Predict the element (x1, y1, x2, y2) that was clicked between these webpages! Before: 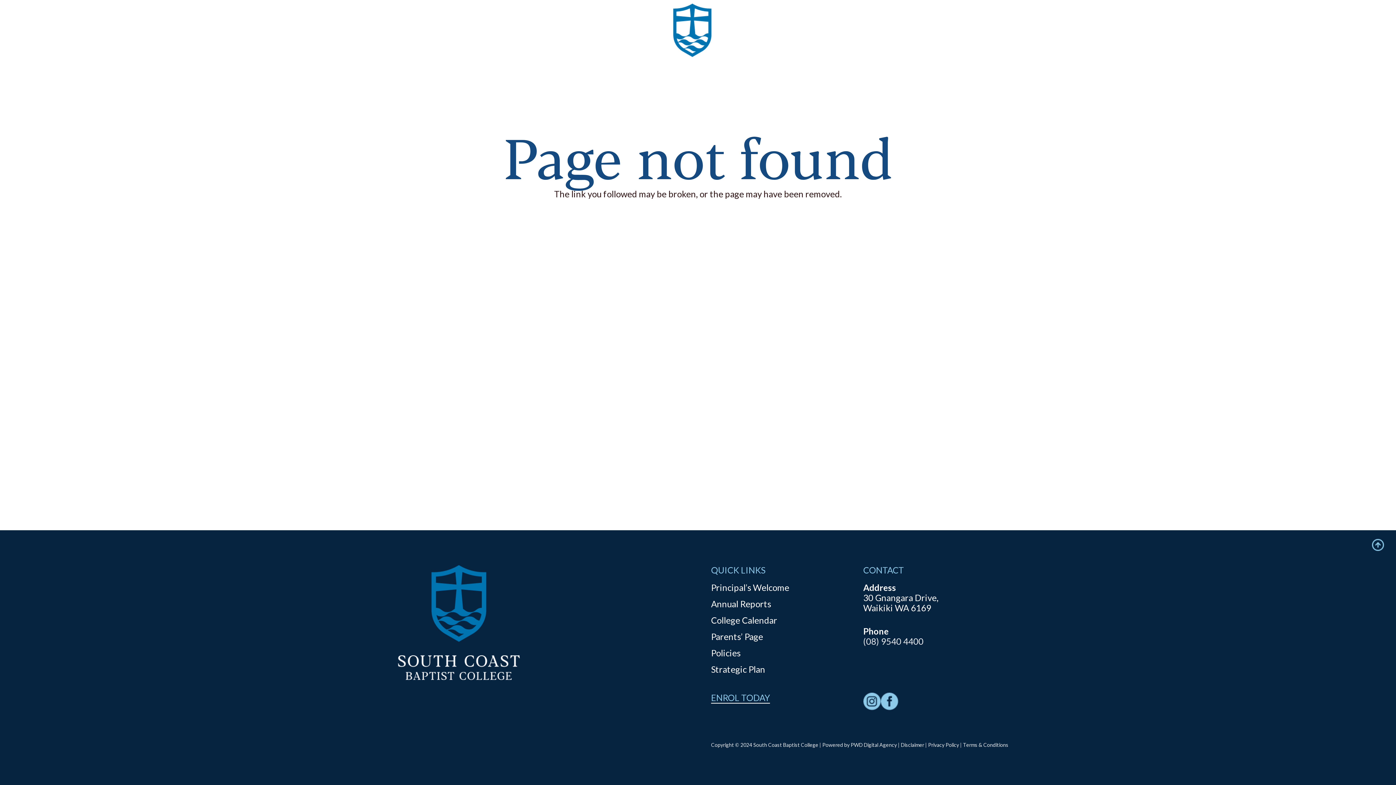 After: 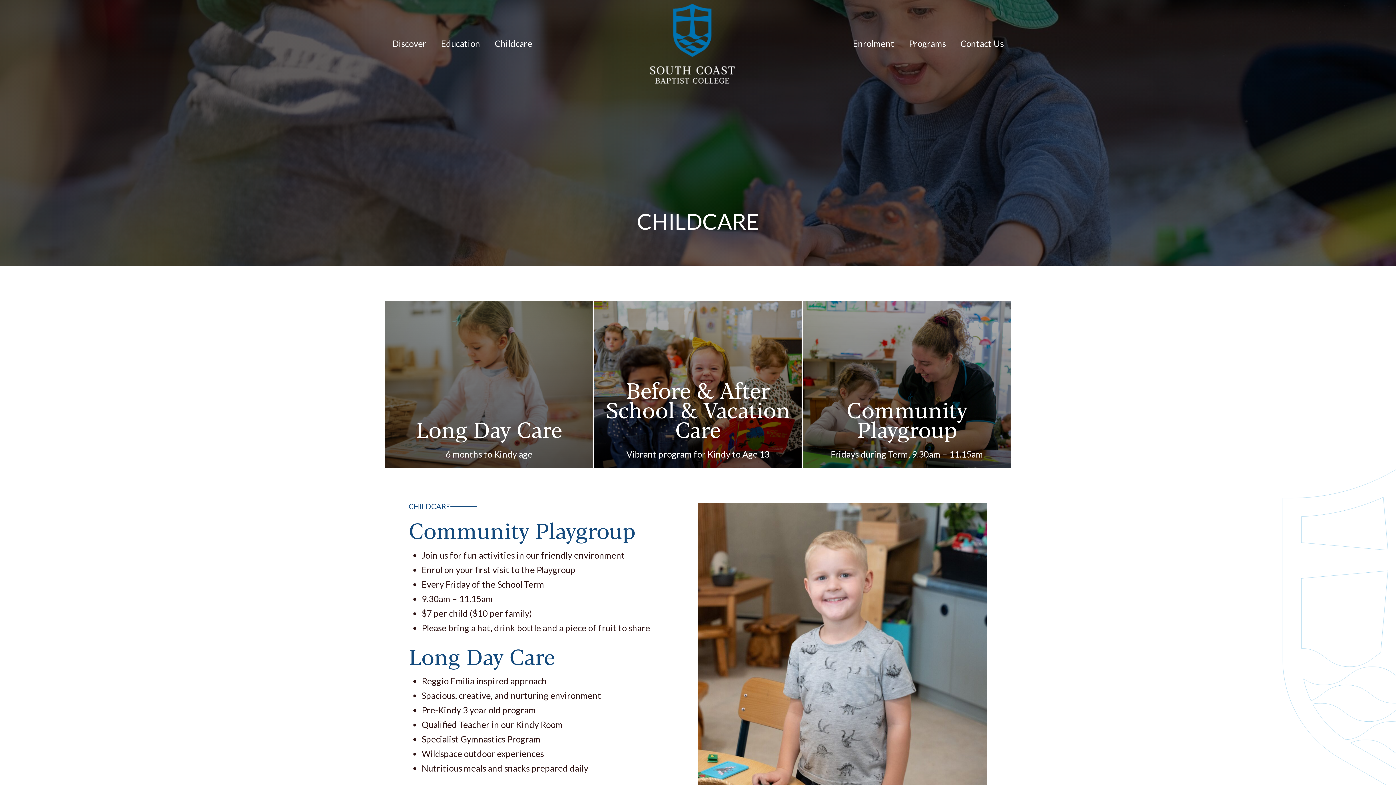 Action: bbox: (487, 0, 539, 87) label: Childcare